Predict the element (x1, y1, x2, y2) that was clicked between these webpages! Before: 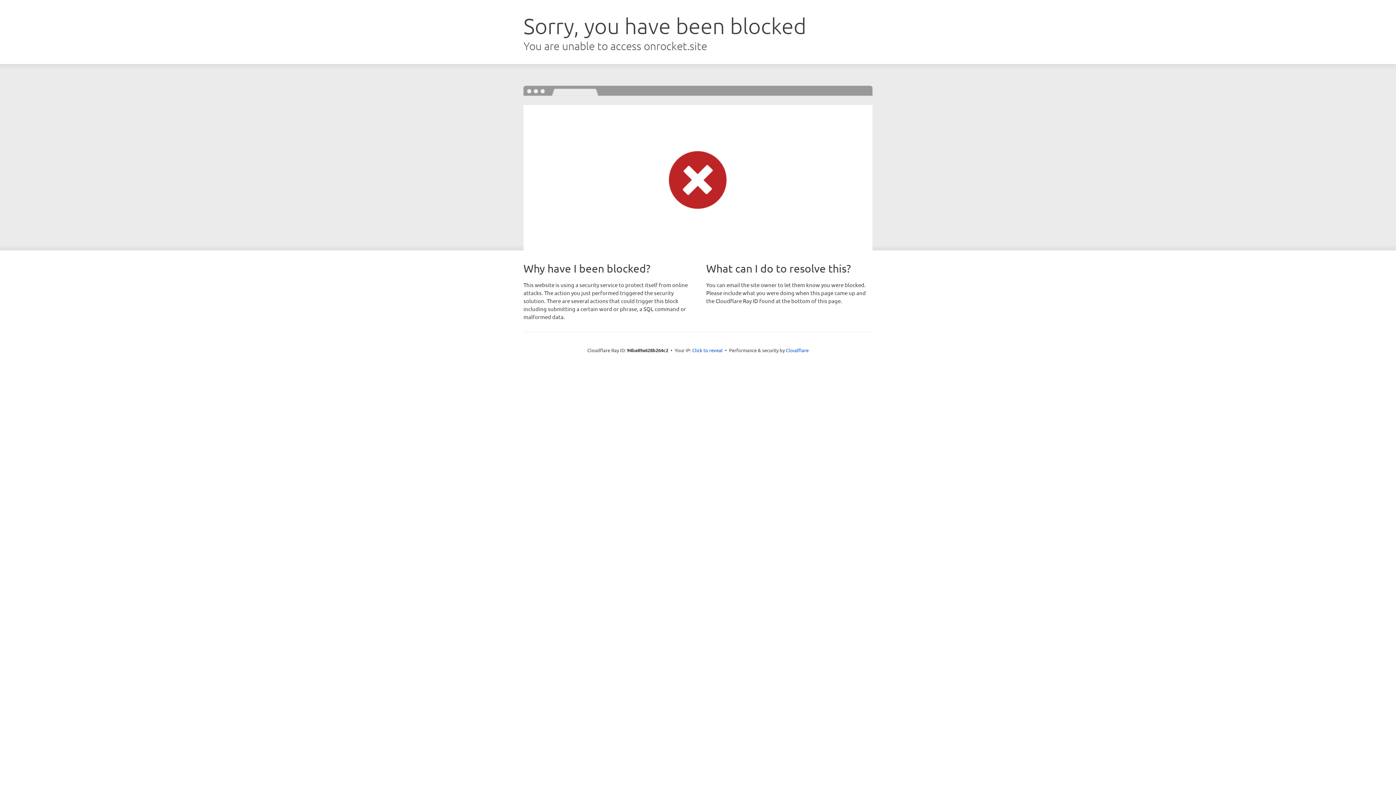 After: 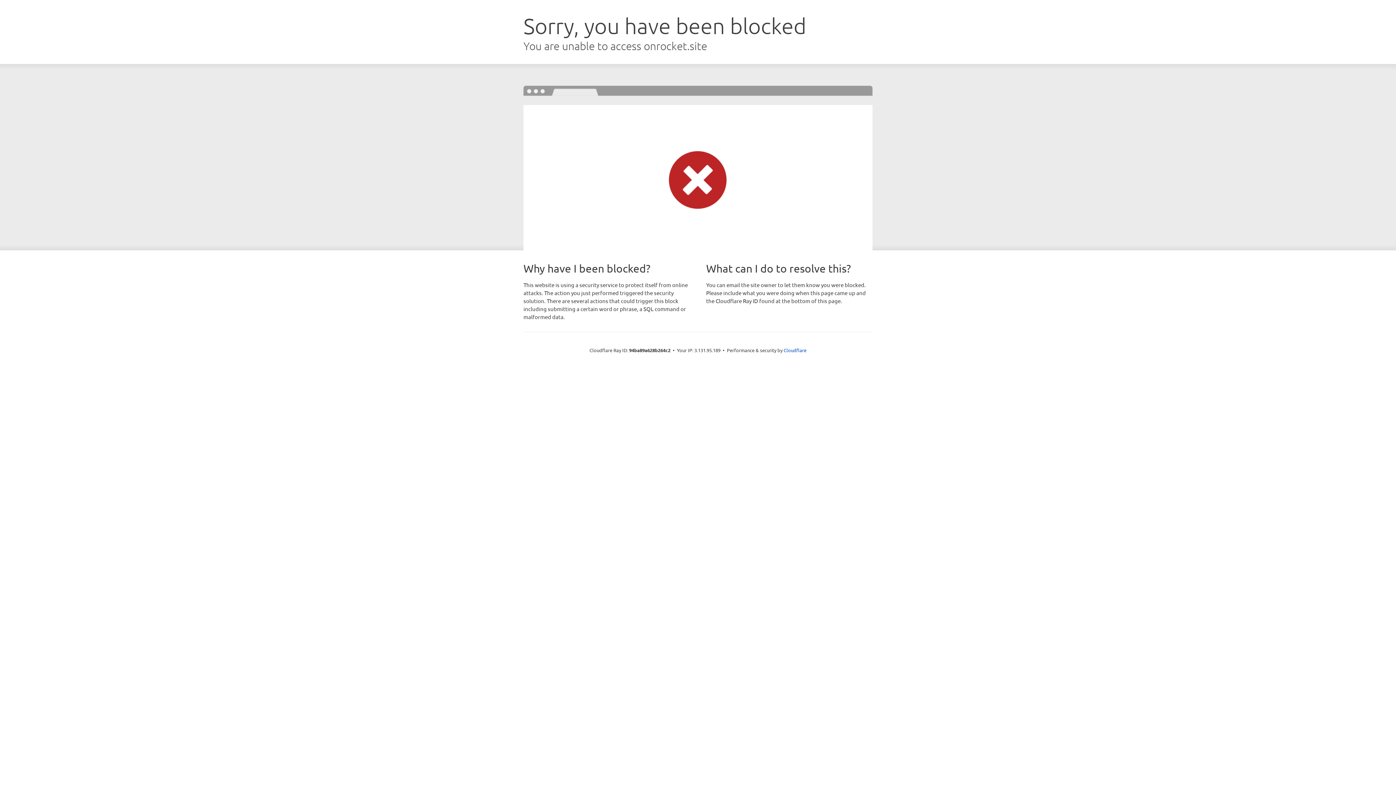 Action: label: Click to reveal bbox: (692, 346, 722, 353)